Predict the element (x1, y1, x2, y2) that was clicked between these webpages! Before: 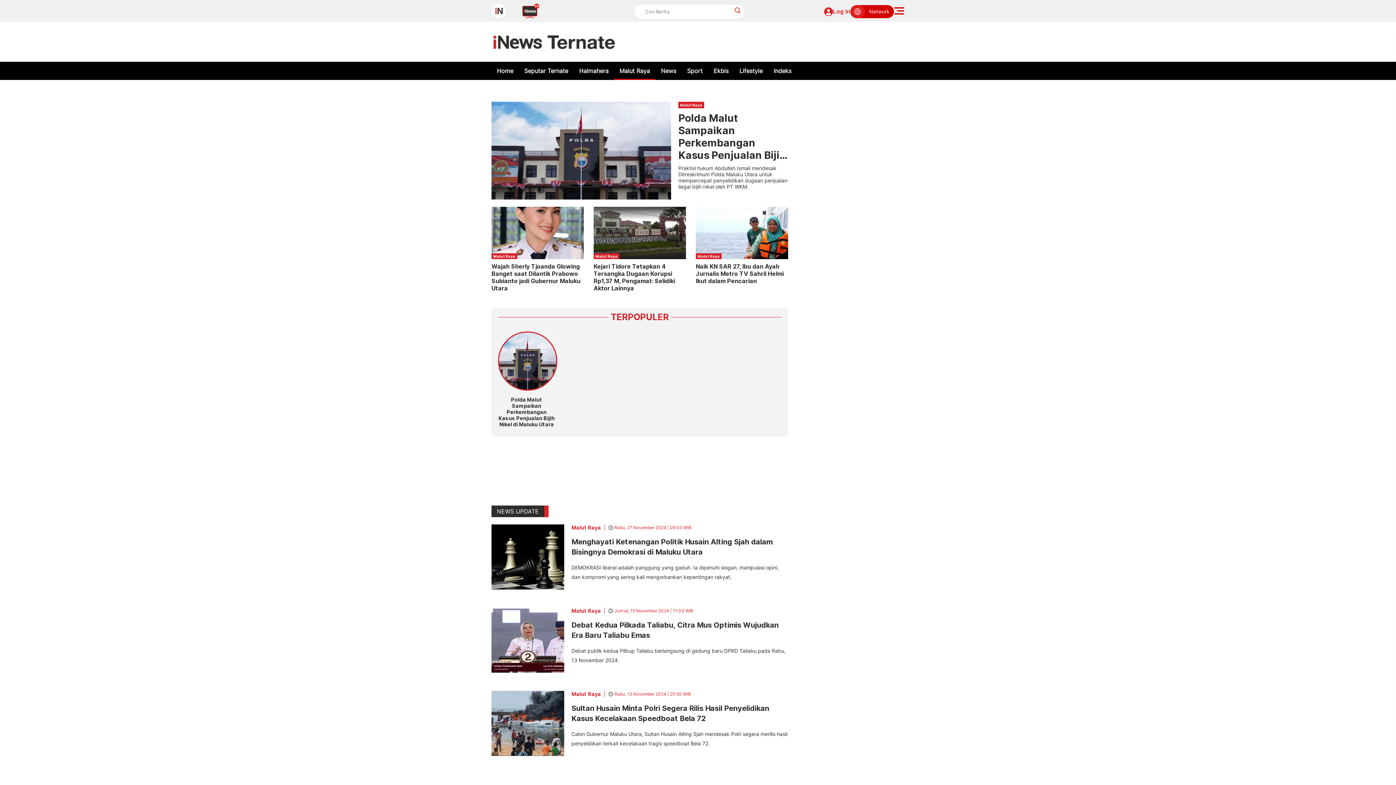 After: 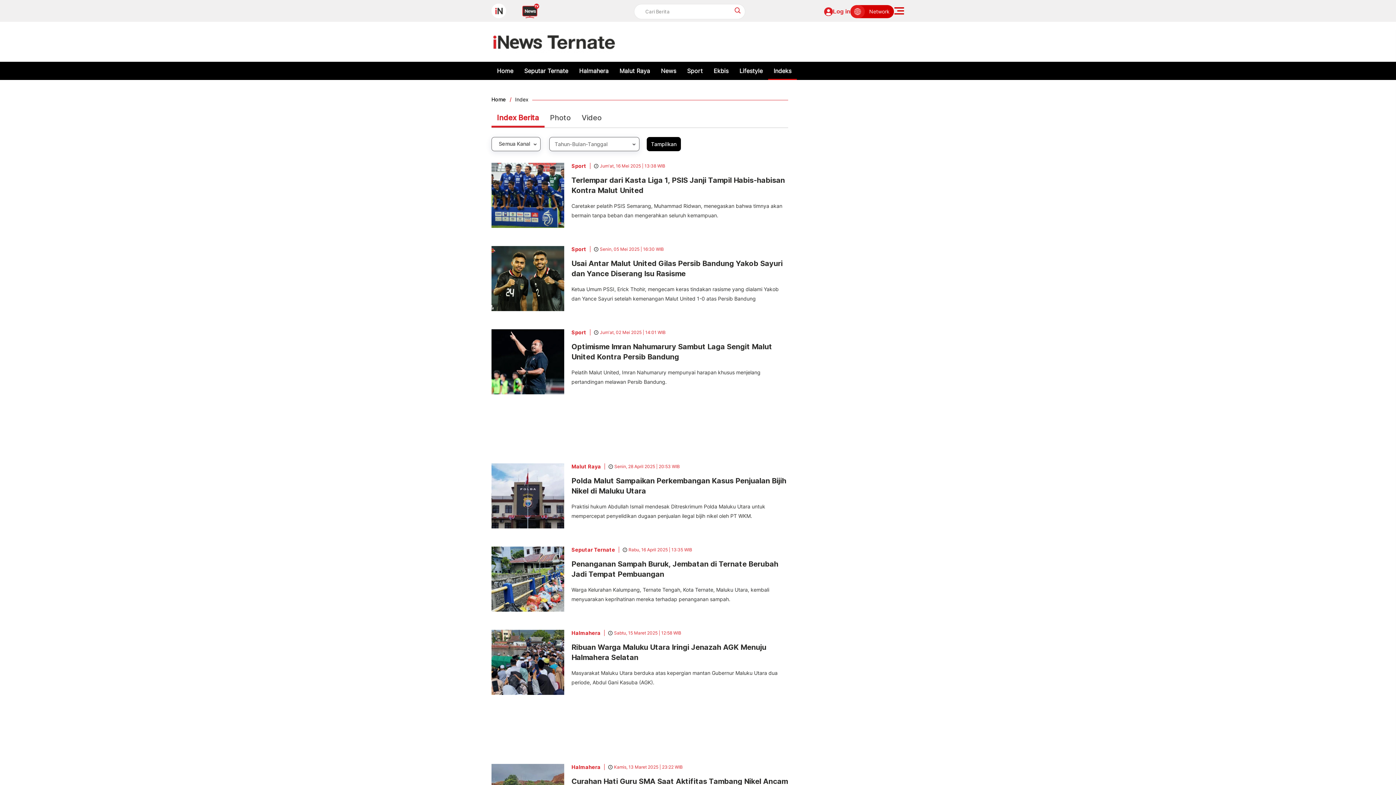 Action: label: Indeks bbox: (768, 61, 797, 80)